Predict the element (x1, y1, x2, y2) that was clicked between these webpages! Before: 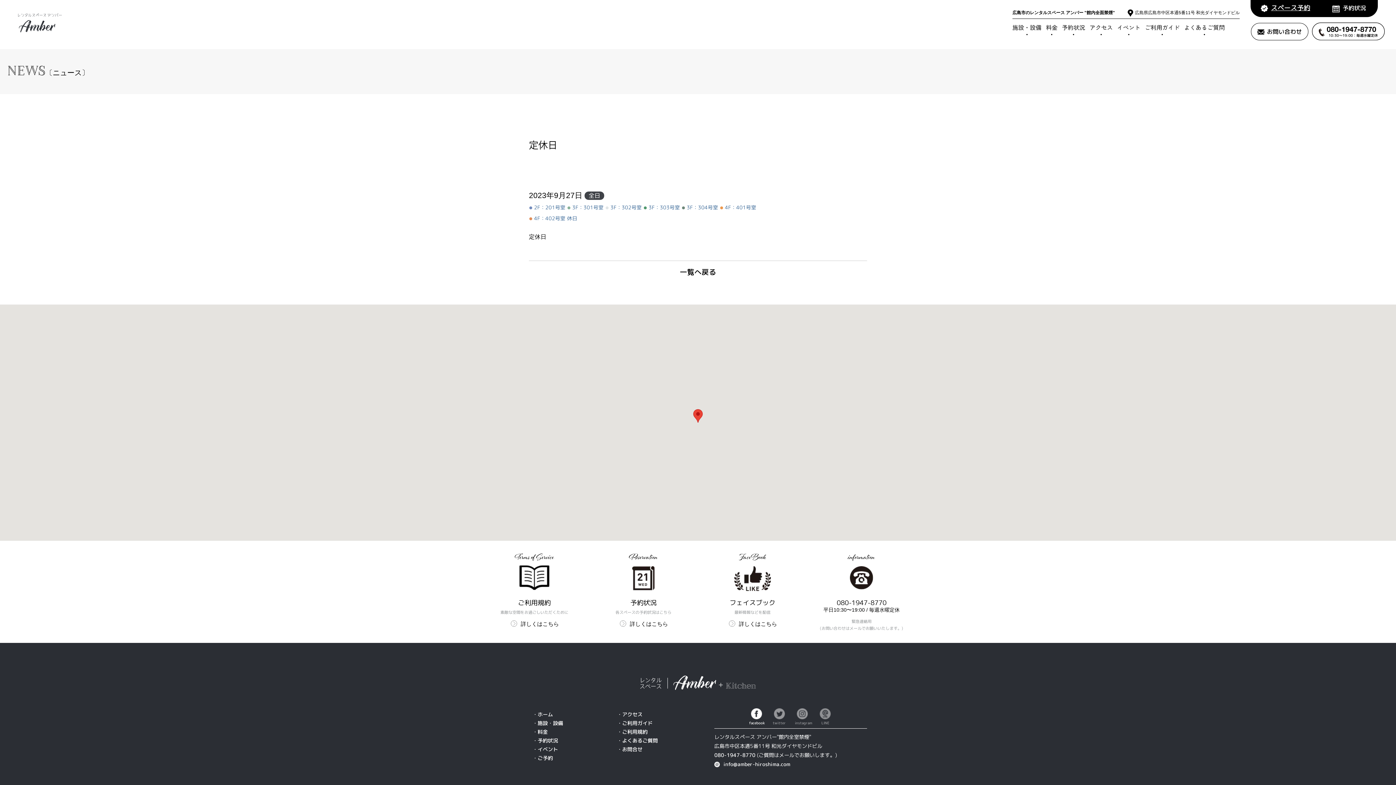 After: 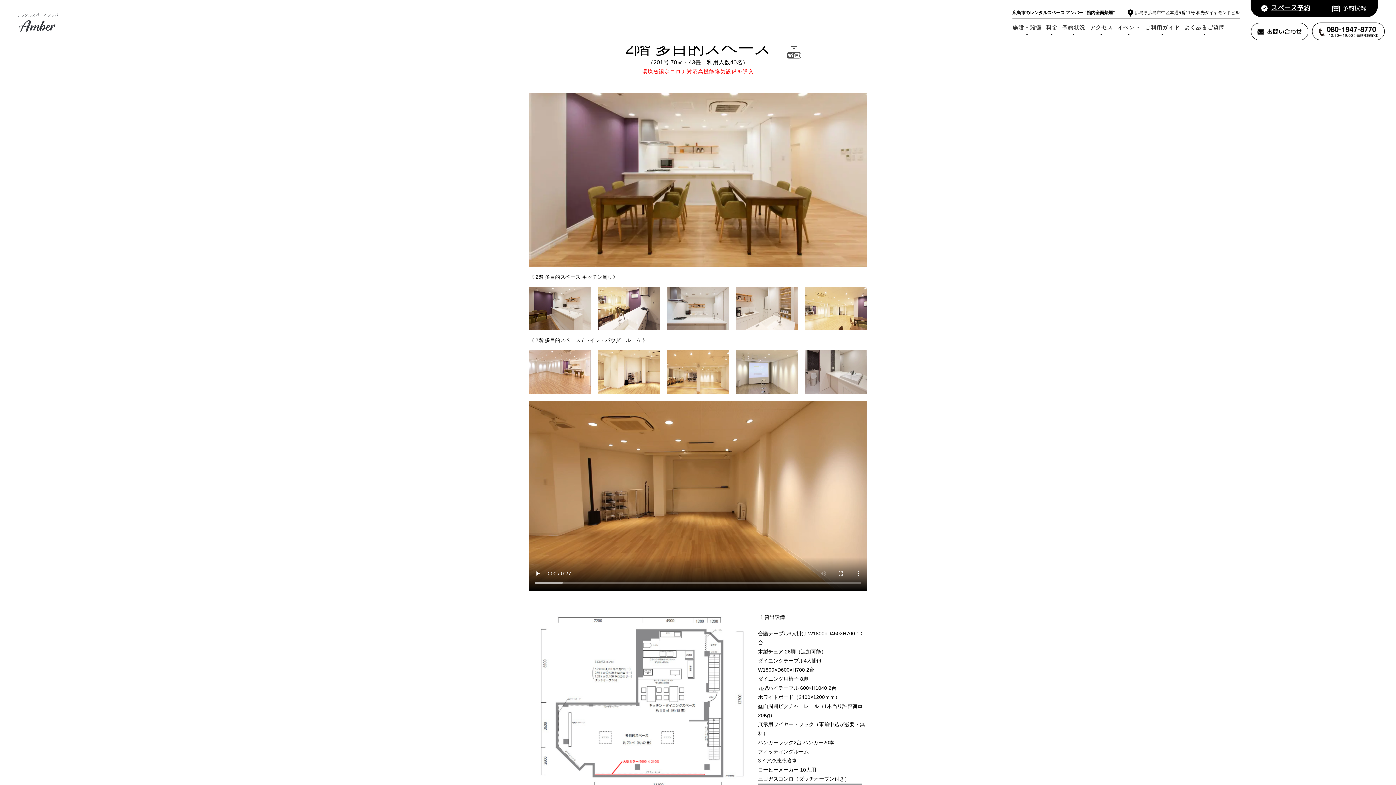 Action: label: ・施設・設備 bbox: (532, 719, 563, 726)